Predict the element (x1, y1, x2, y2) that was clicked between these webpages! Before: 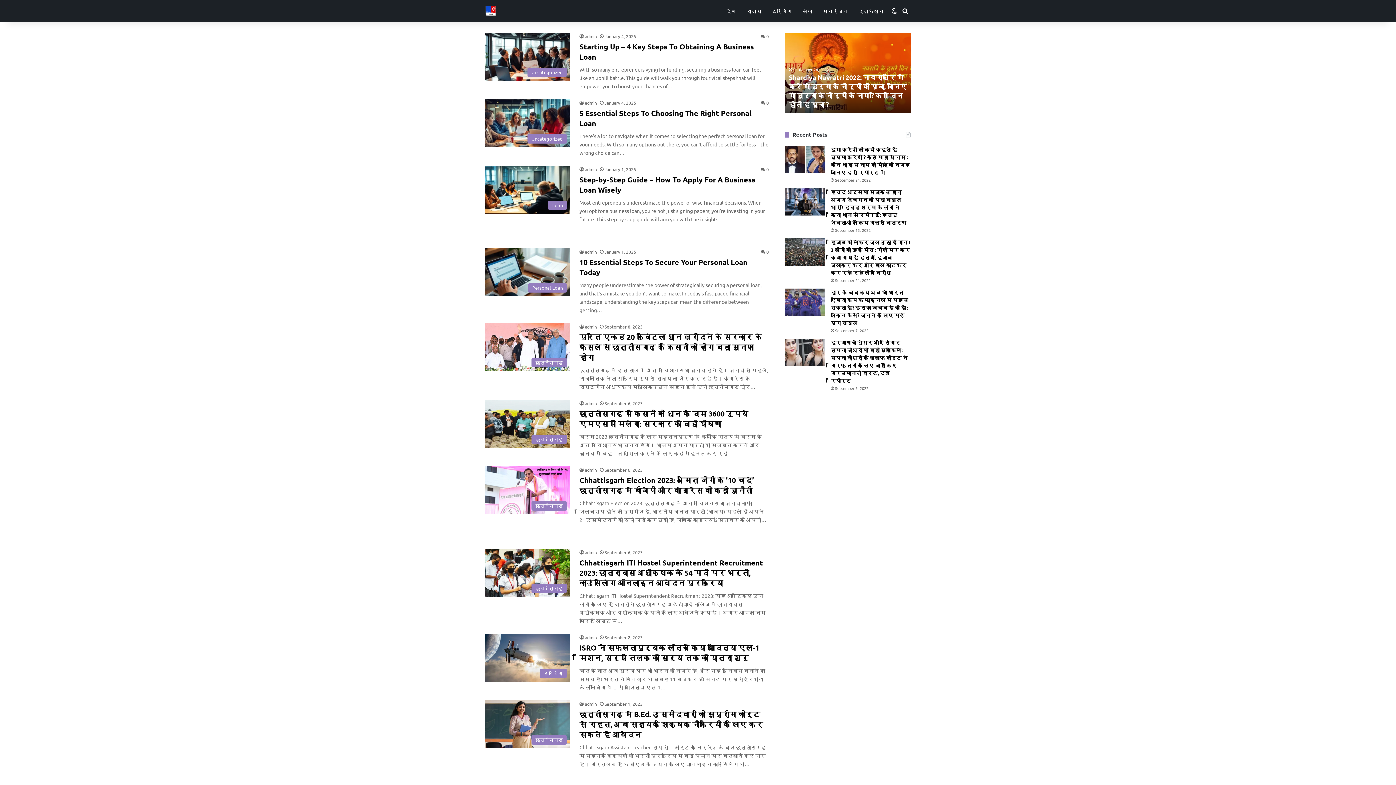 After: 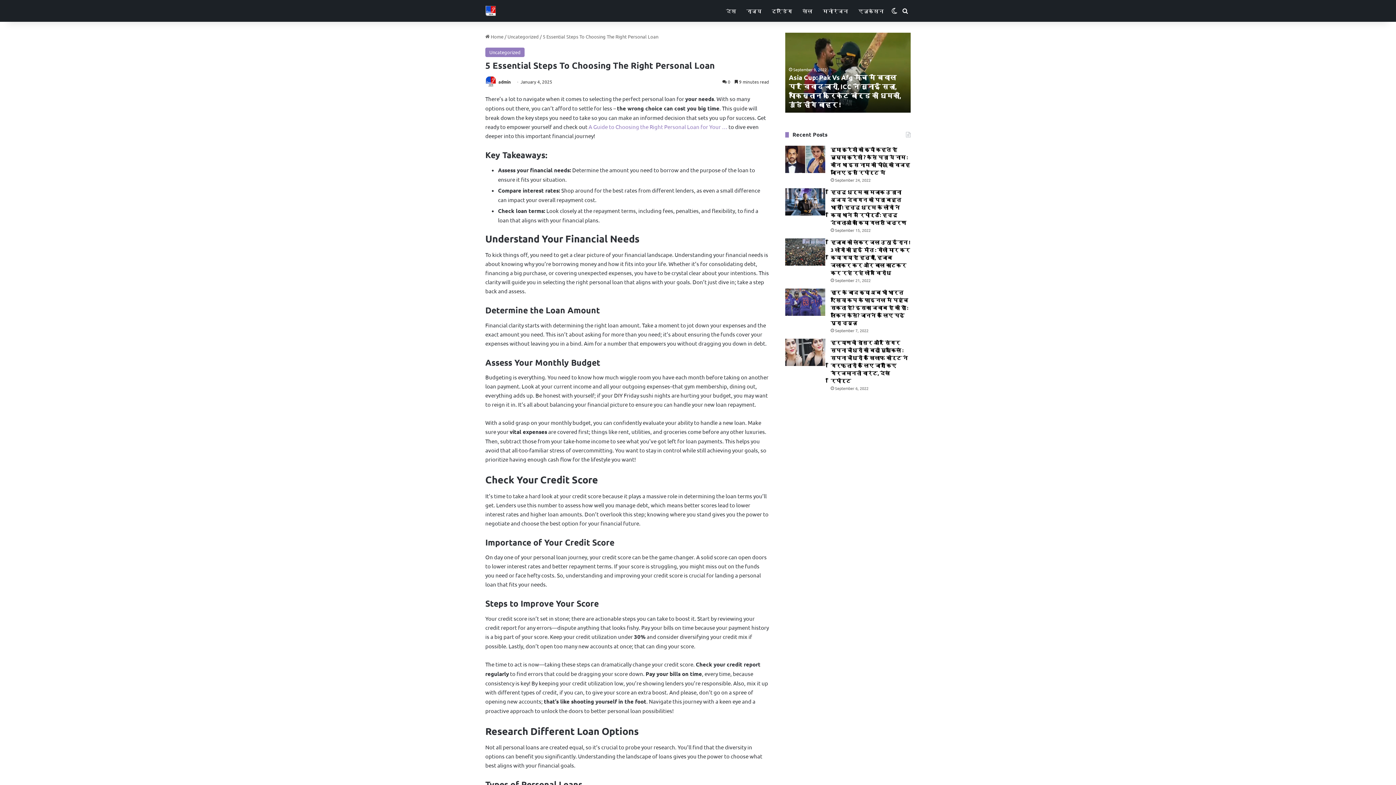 Action: bbox: (485, 99, 570, 147) label: 5 Essential Steps To Choosing The Right Personal Loan